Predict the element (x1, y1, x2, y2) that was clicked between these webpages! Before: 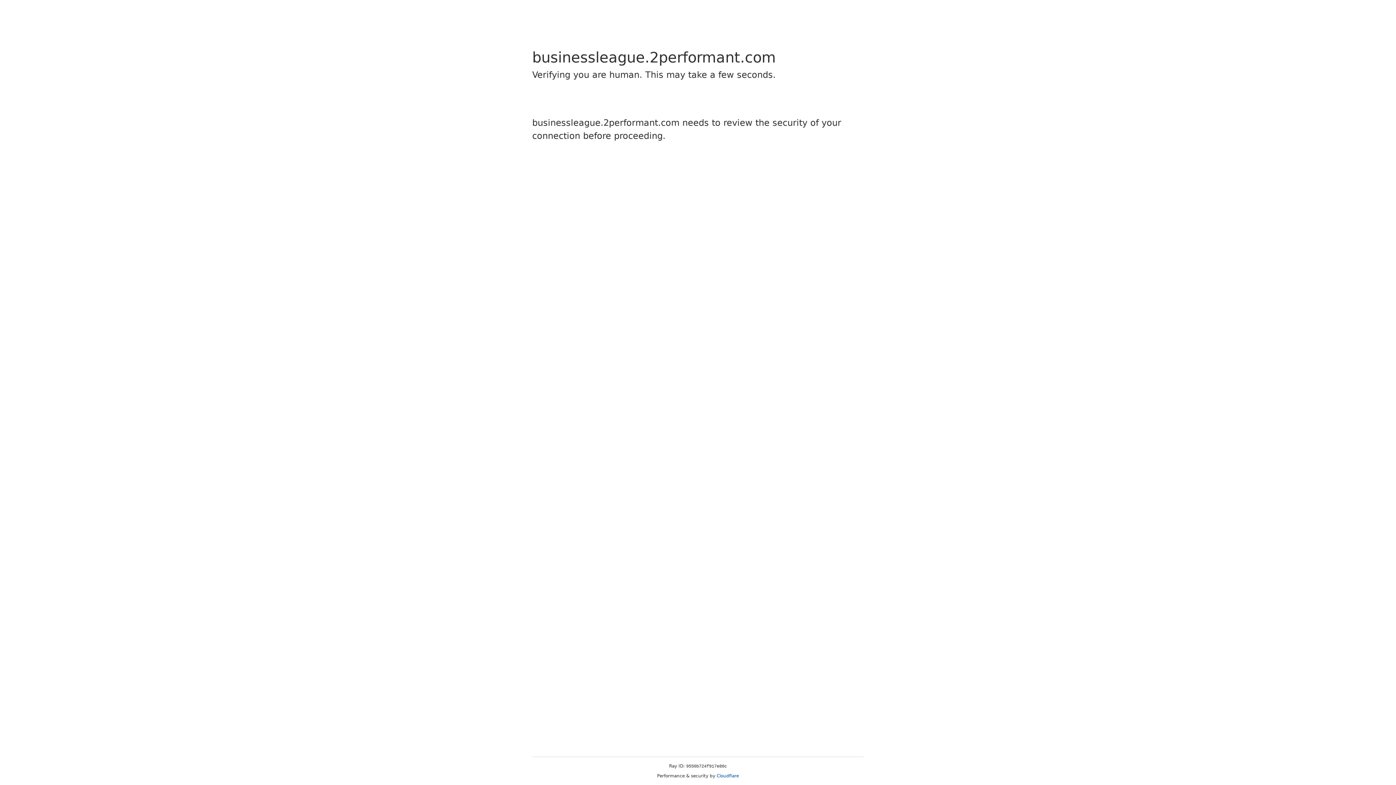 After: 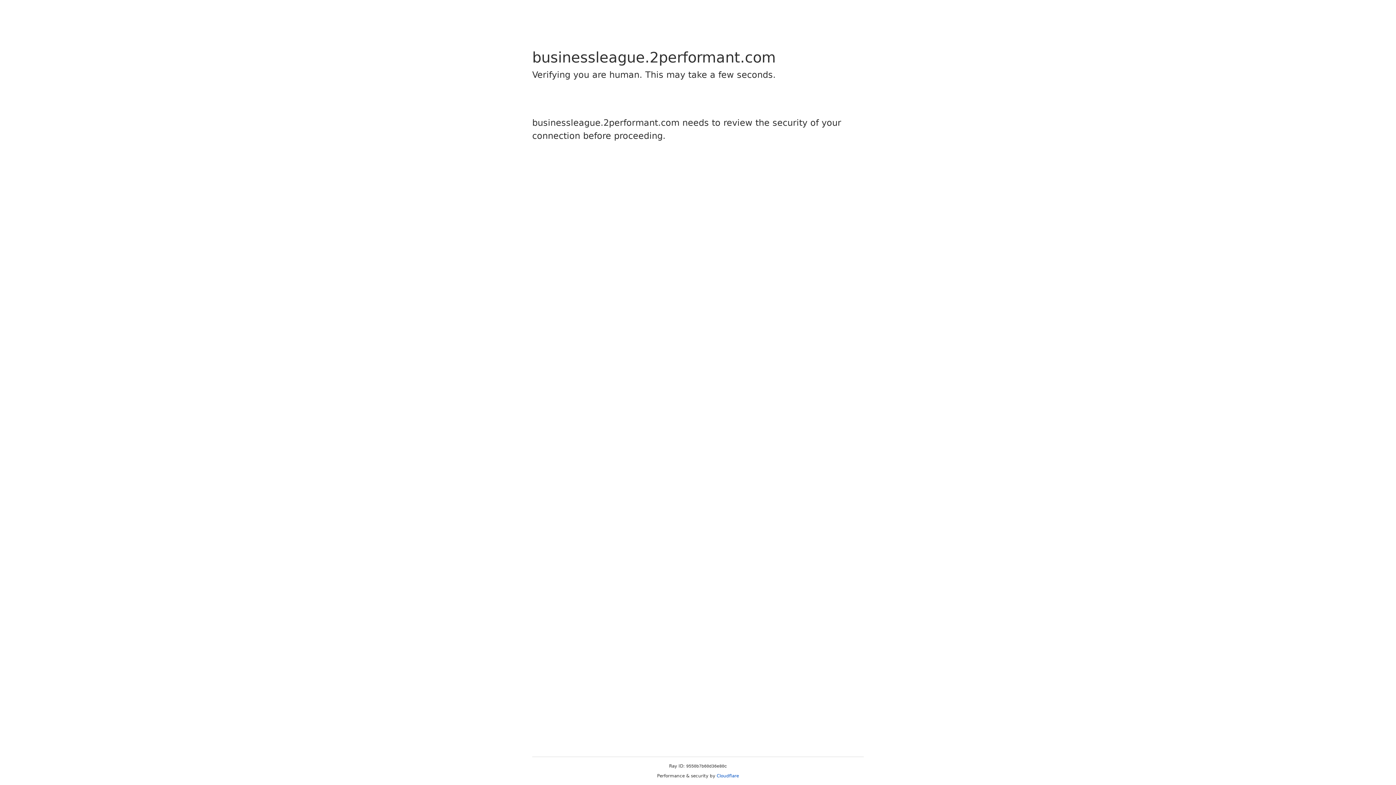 Action: bbox: (716, 773, 739, 778) label: Cloudflare